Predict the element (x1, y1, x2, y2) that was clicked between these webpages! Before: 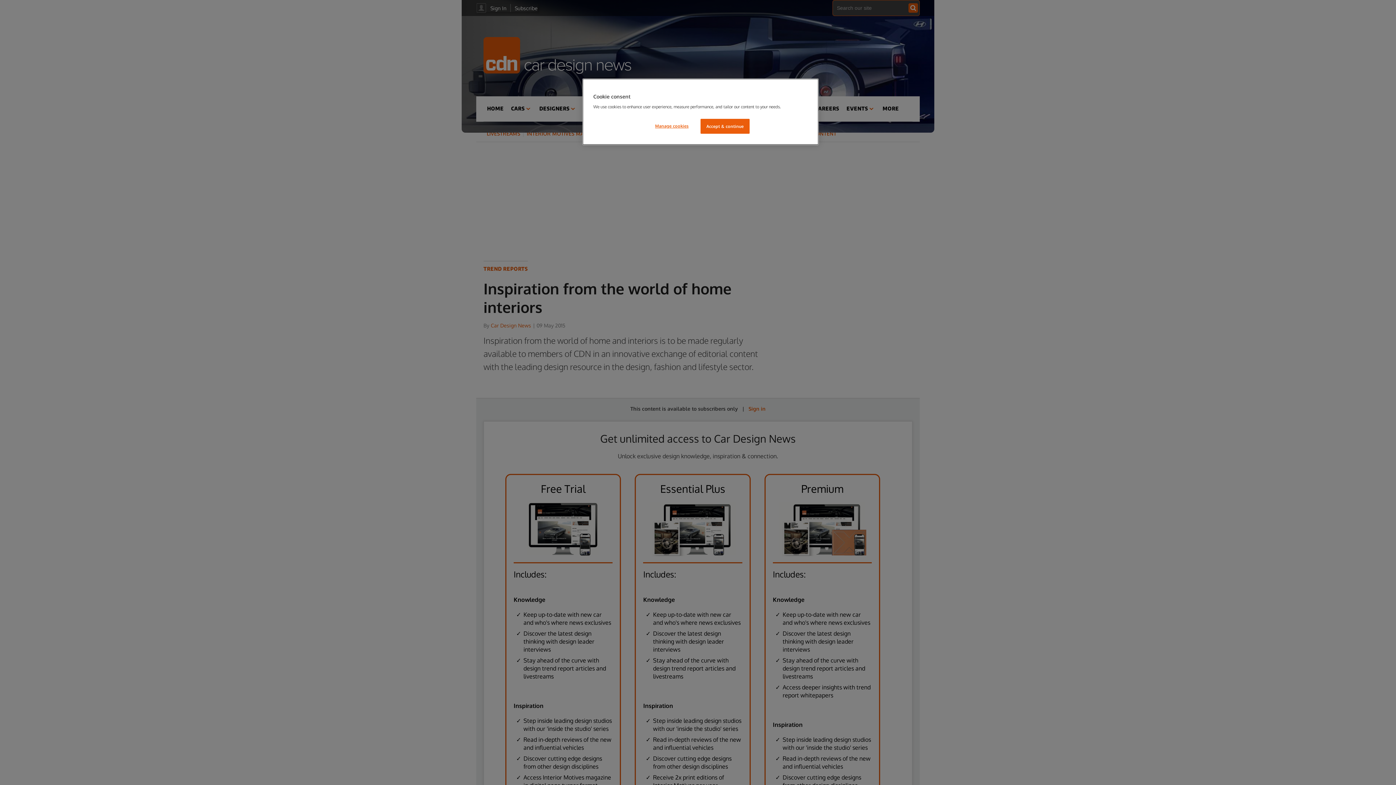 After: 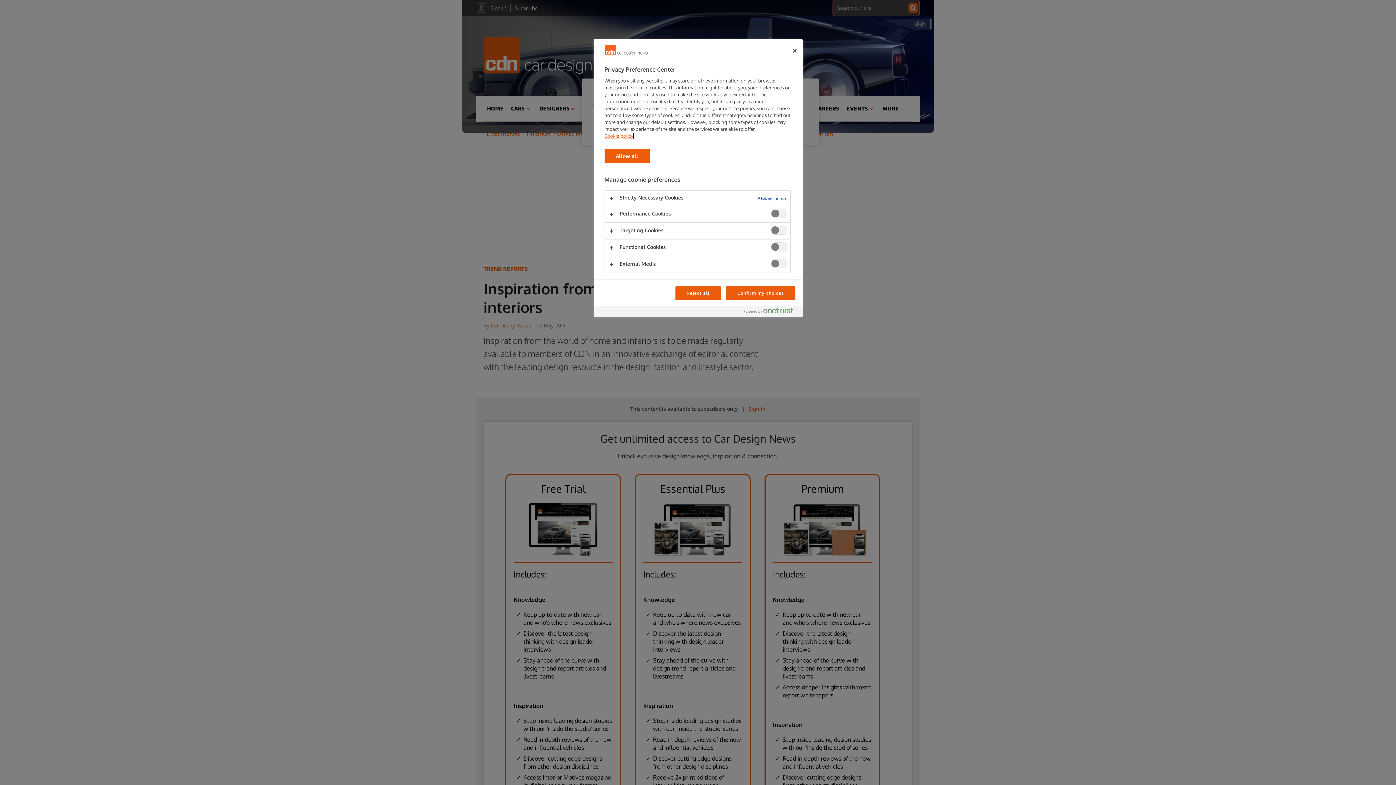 Action: bbox: (647, 118, 696, 133) label: Manage cookies